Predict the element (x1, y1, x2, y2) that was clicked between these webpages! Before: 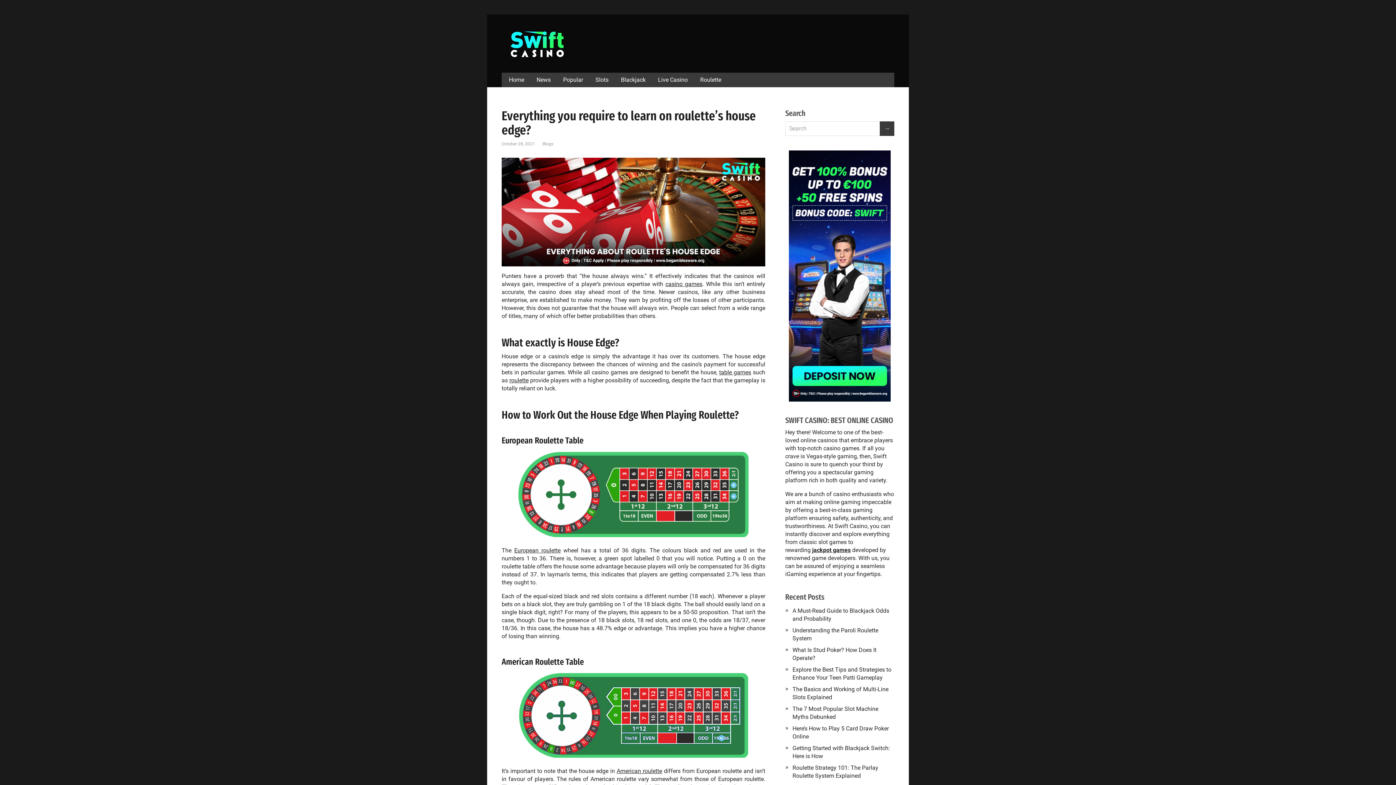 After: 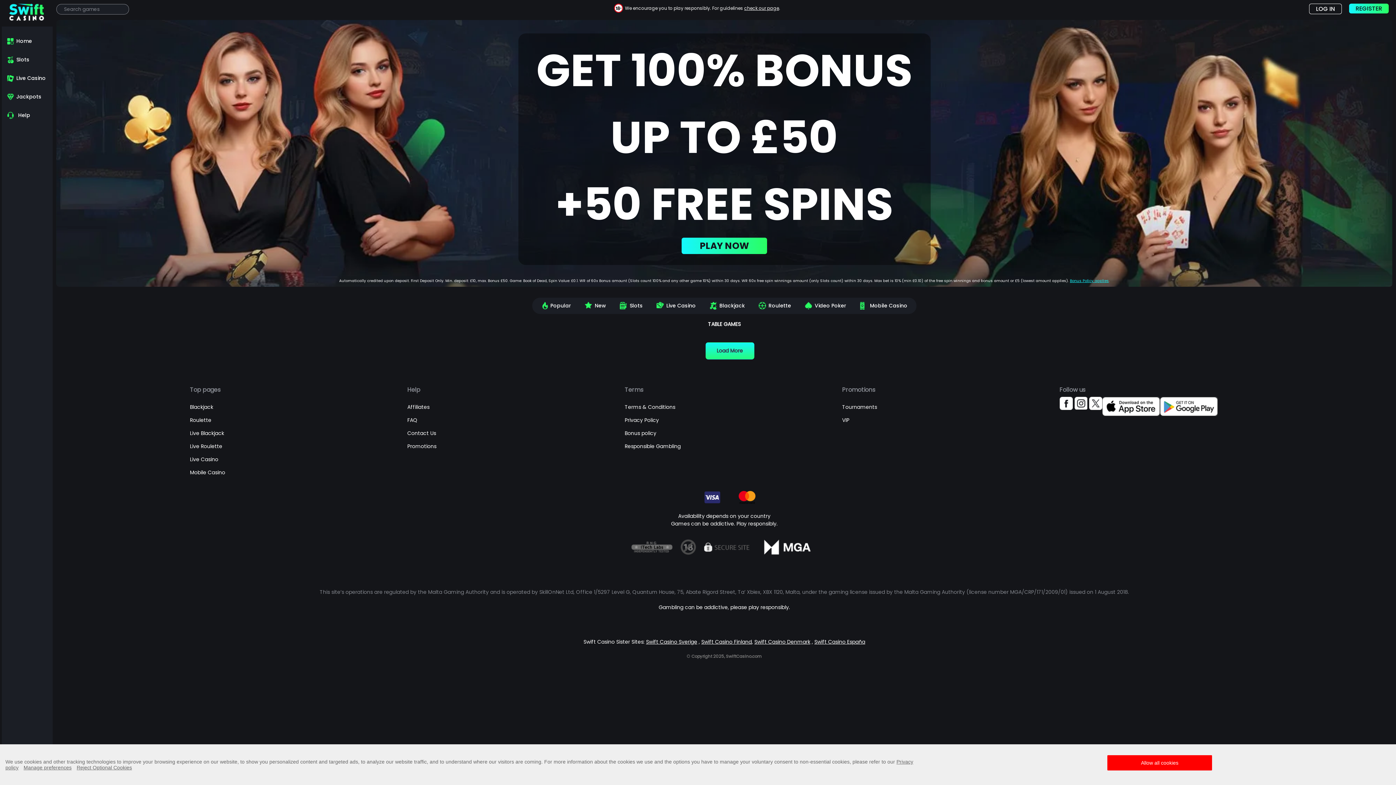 Action: label: table games bbox: (719, 368, 751, 375)